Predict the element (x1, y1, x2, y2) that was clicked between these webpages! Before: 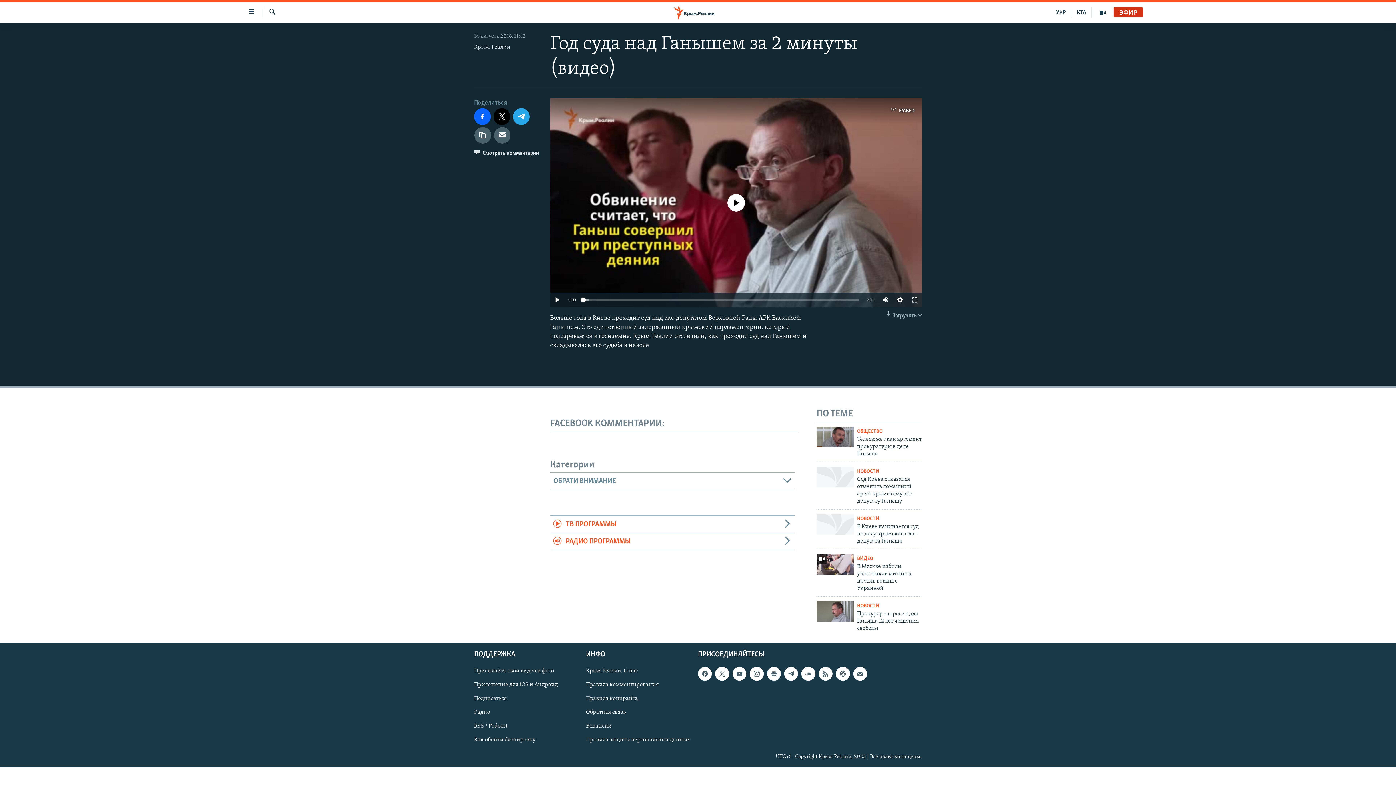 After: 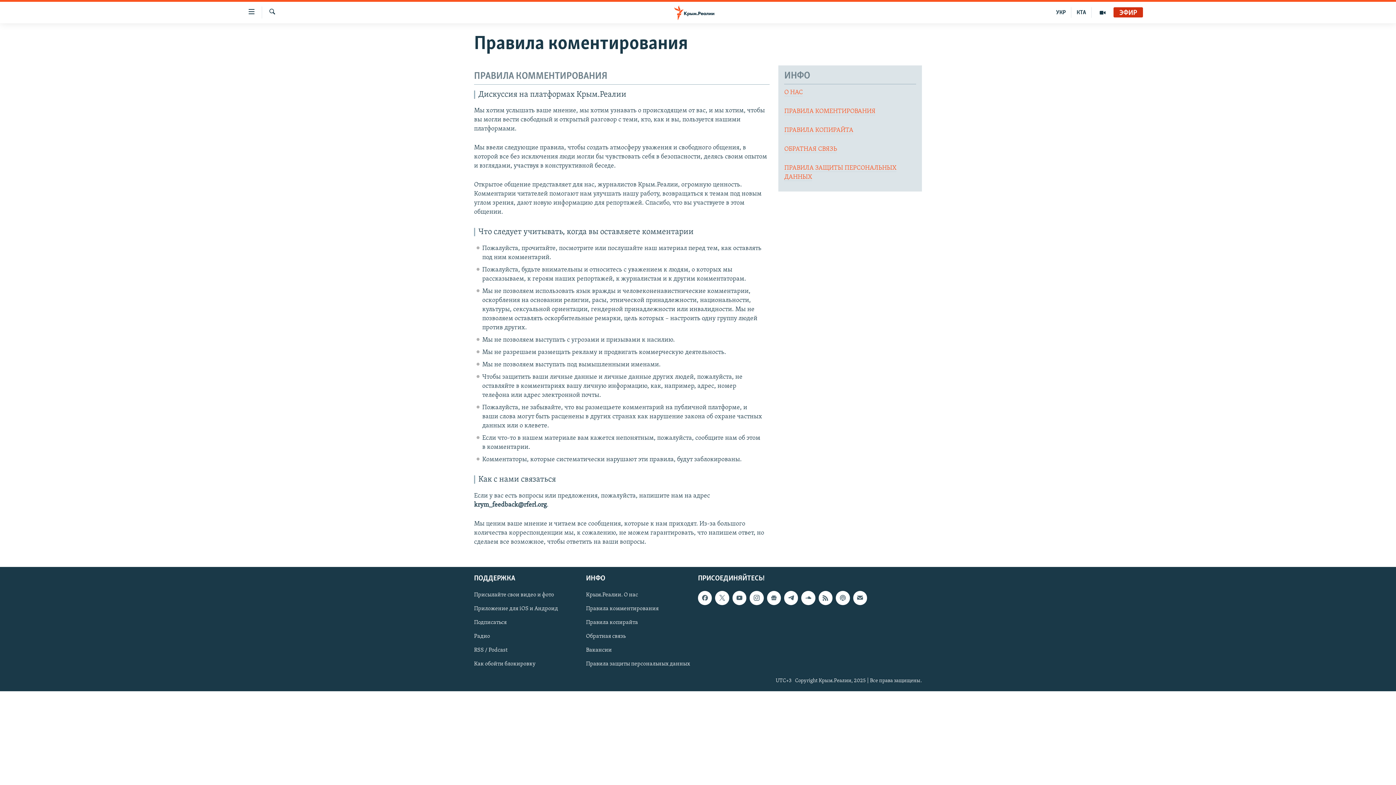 Action: bbox: (586, 681, 693, 689) label: Правила комментирования